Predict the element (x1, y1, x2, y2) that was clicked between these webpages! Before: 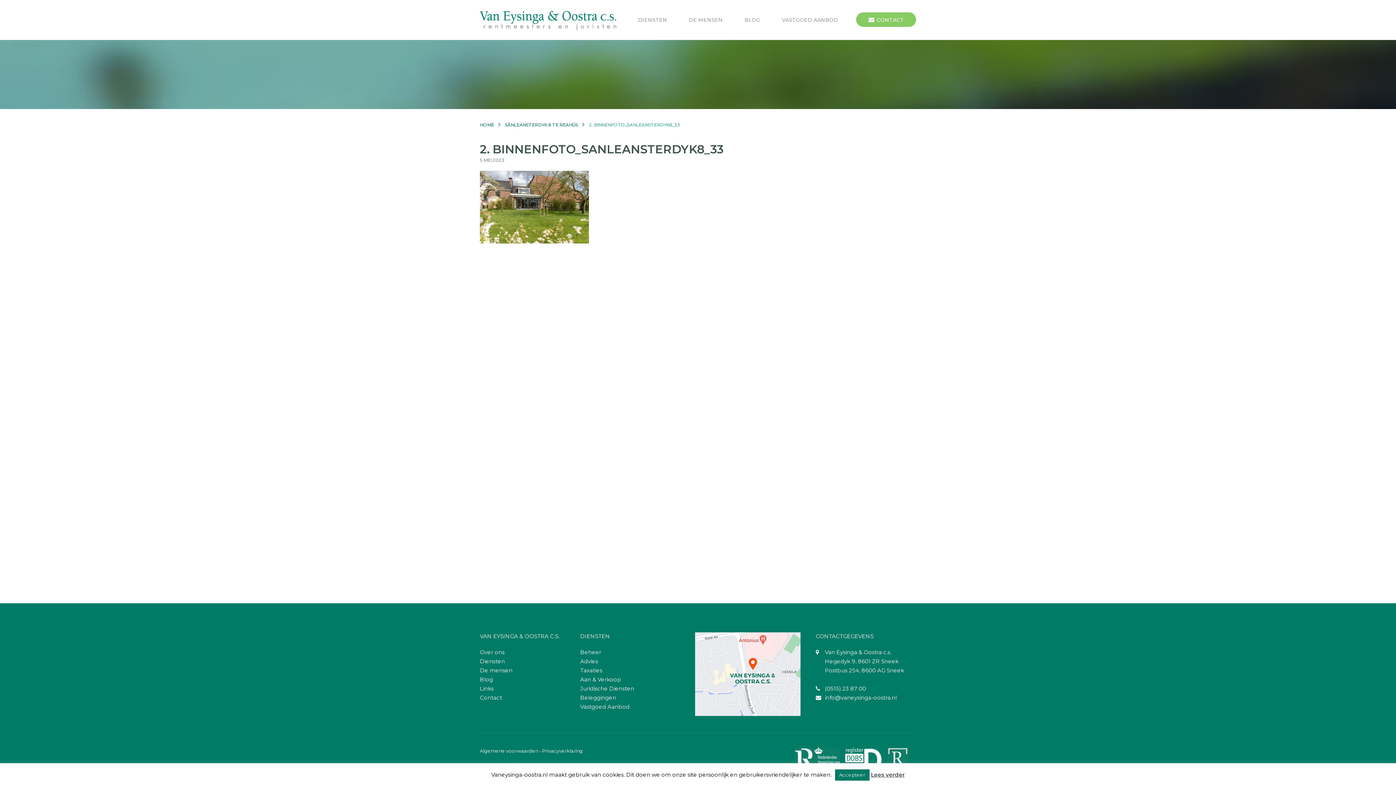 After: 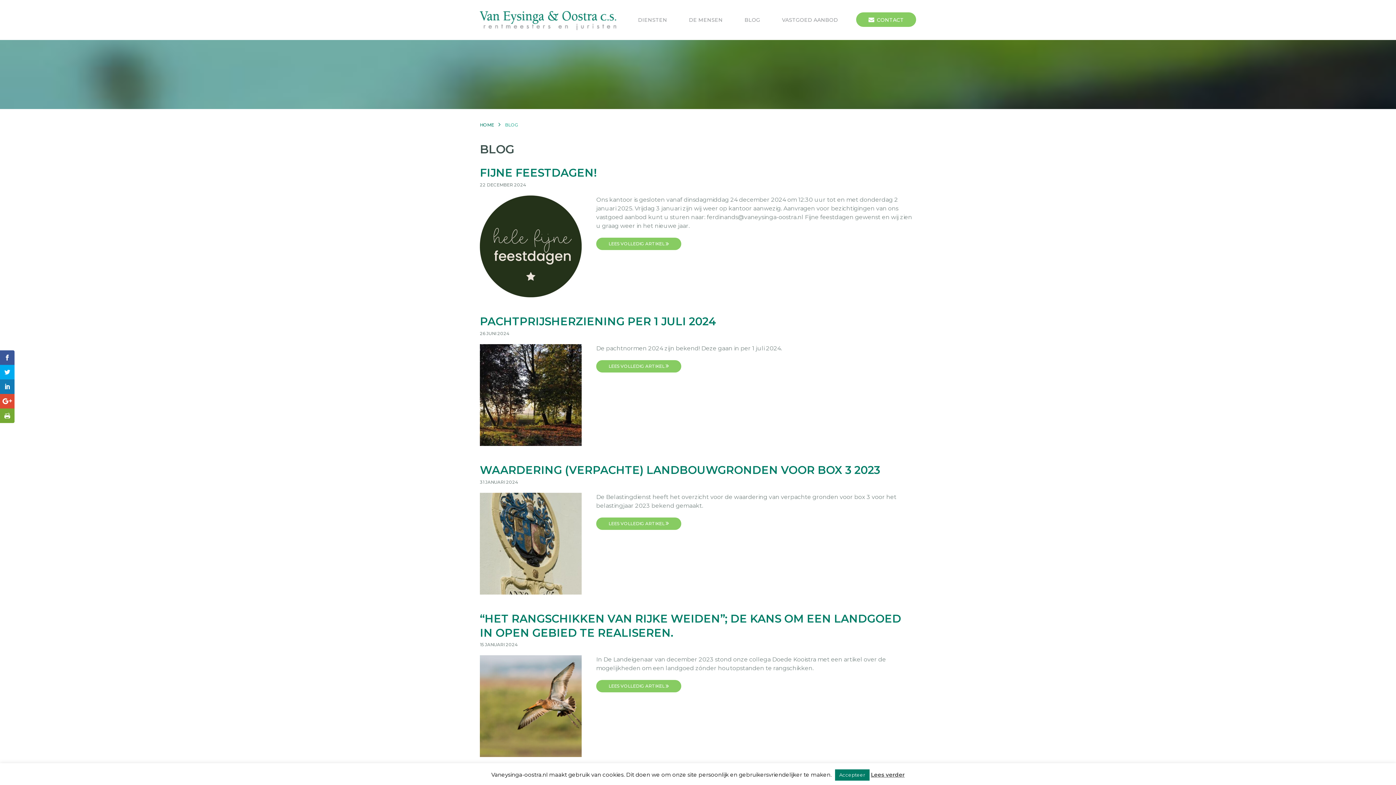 Action: label: BLOG bbox: (733, 0, 771, 40)